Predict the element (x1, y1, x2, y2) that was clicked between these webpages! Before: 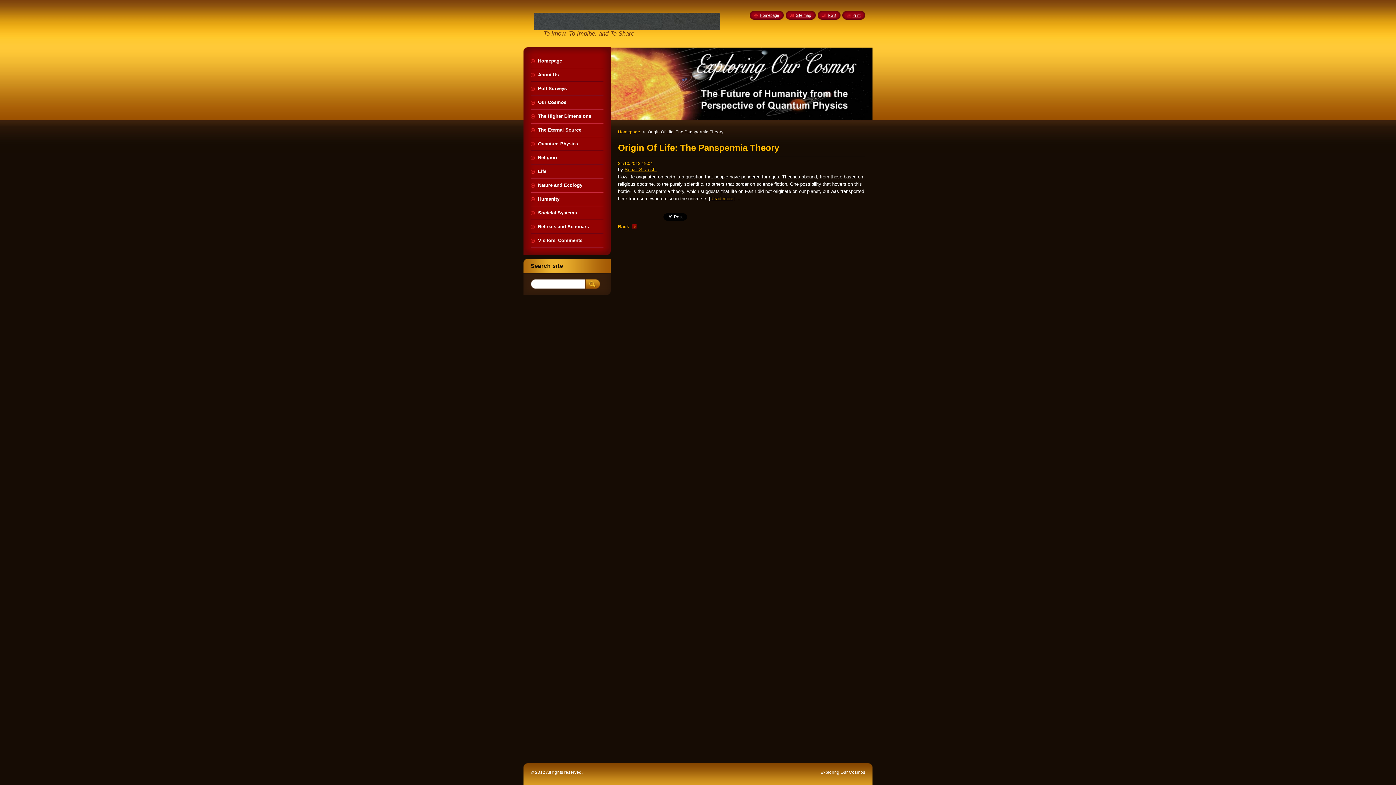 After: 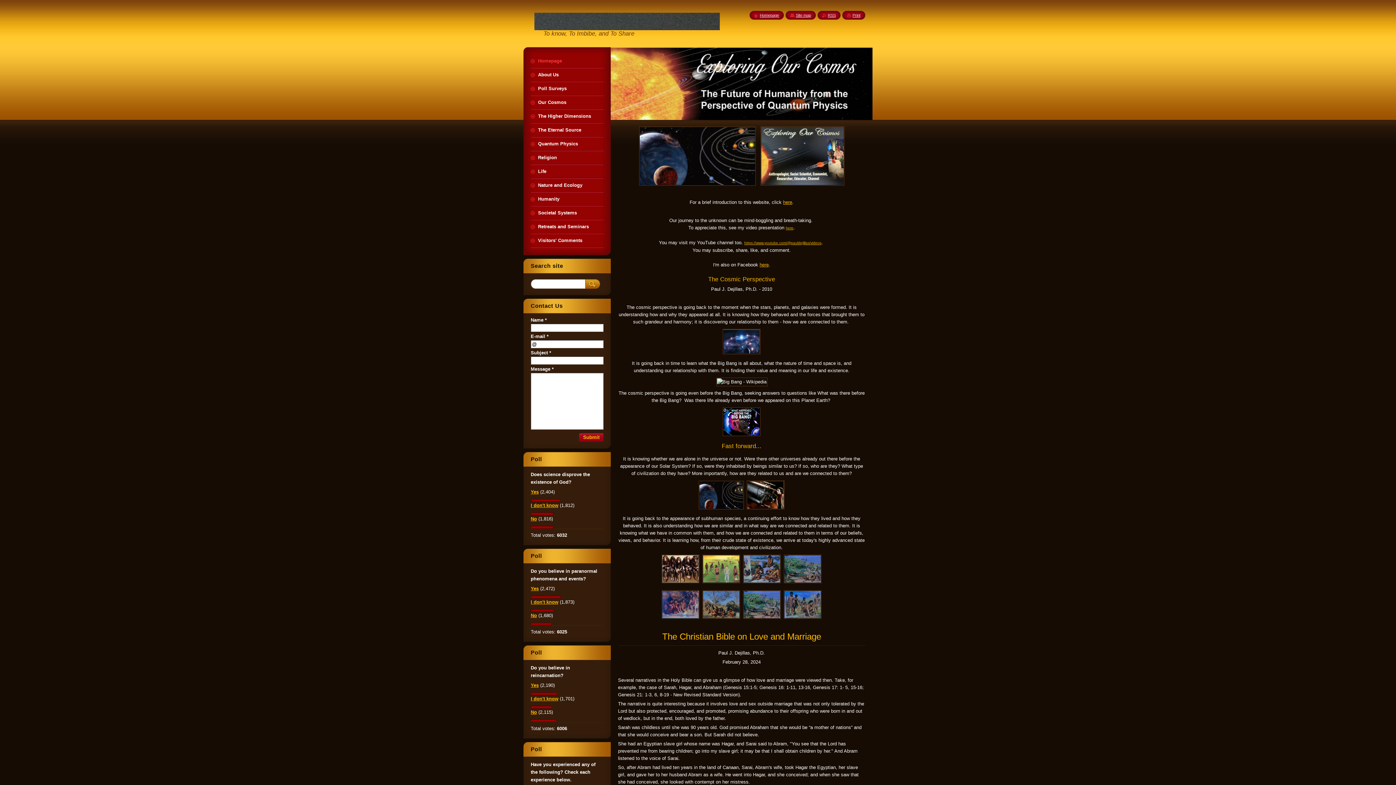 Action: bbox: (530, 54, 603, 67) label: Homepage